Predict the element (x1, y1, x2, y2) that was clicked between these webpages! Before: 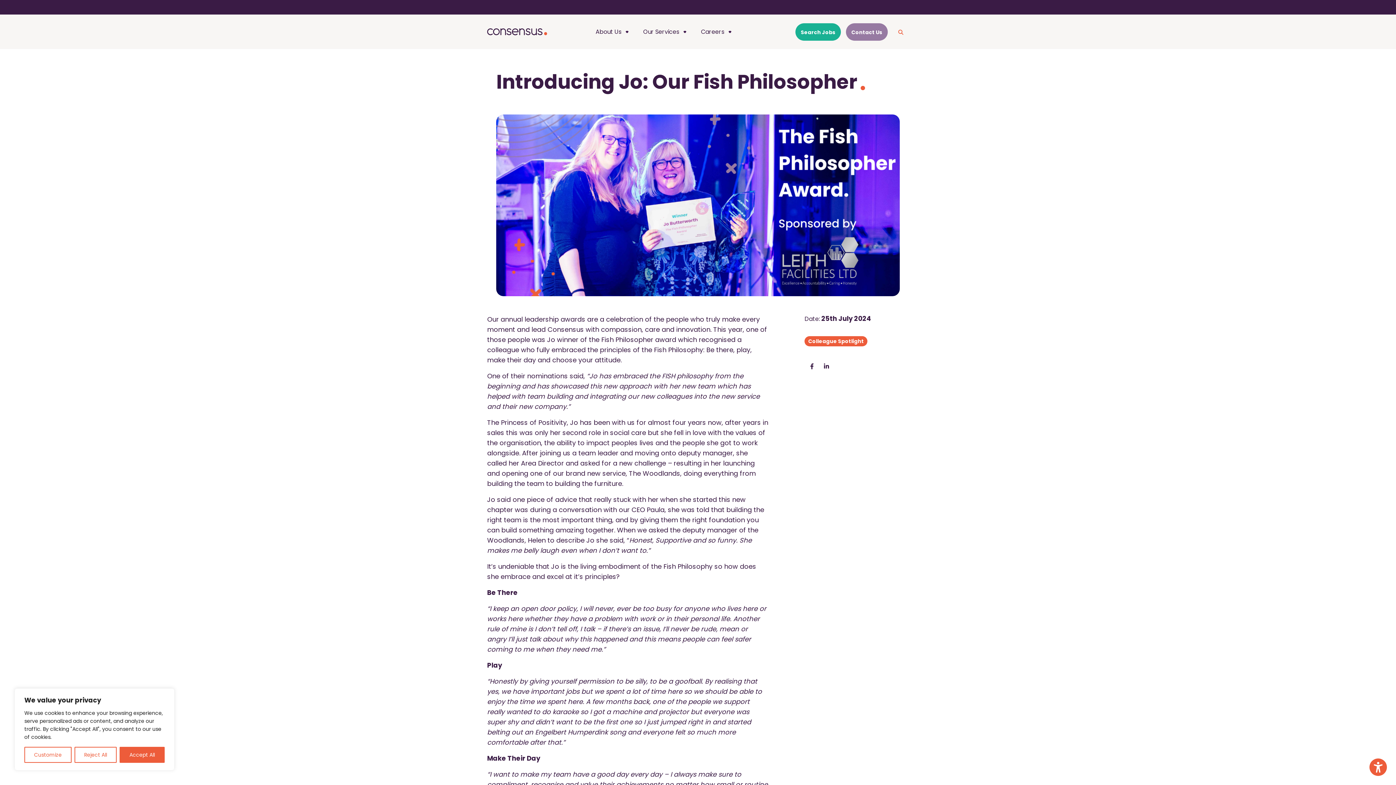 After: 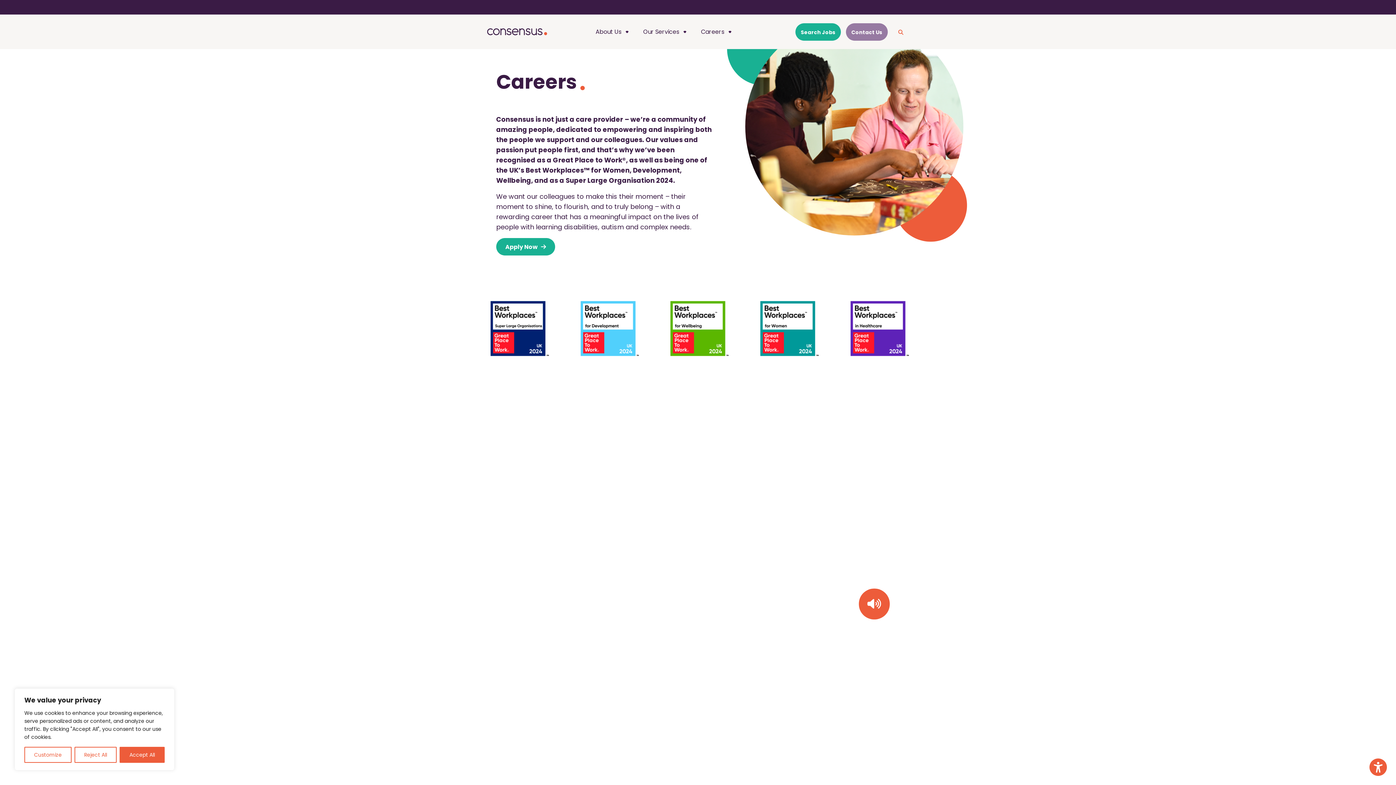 Action: label: Careers bbox: (701, 29, 726, 34)